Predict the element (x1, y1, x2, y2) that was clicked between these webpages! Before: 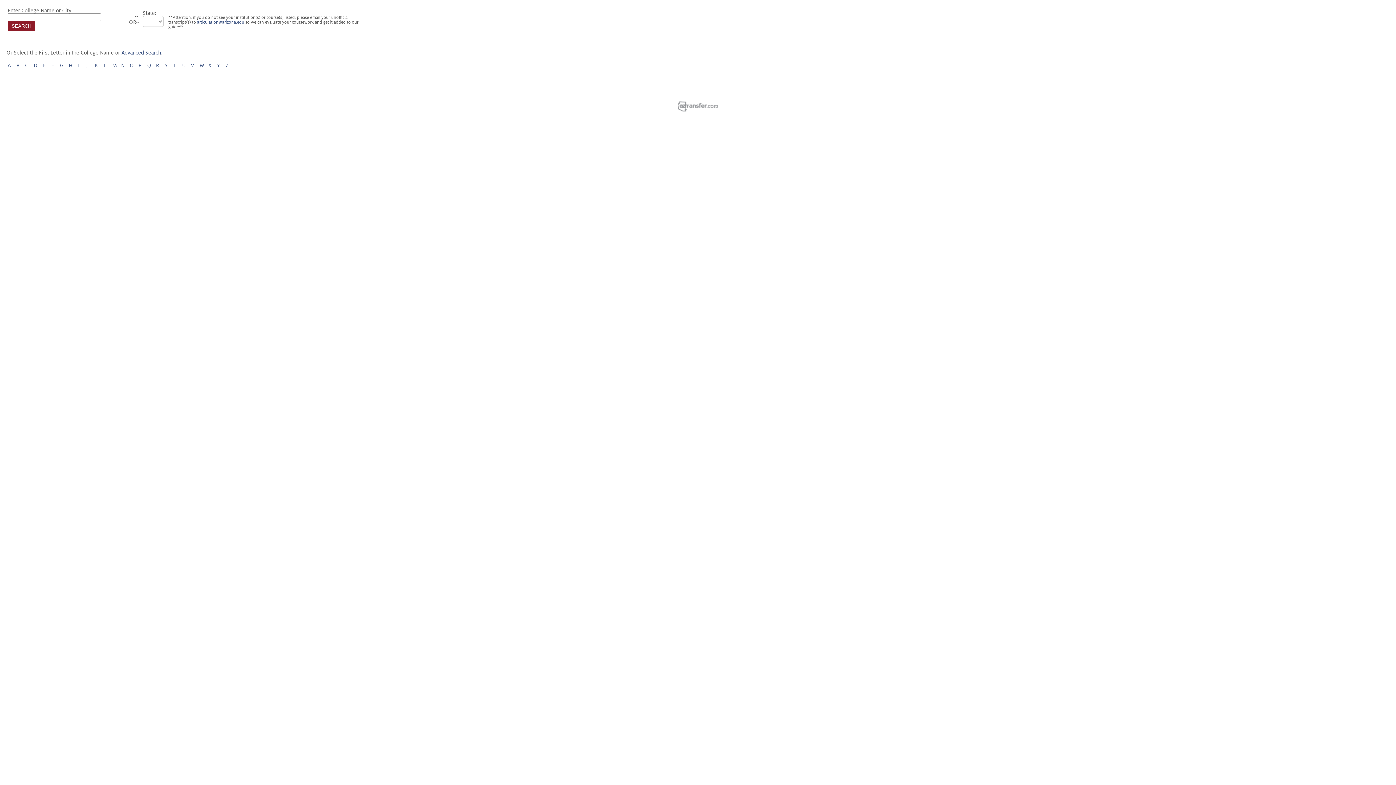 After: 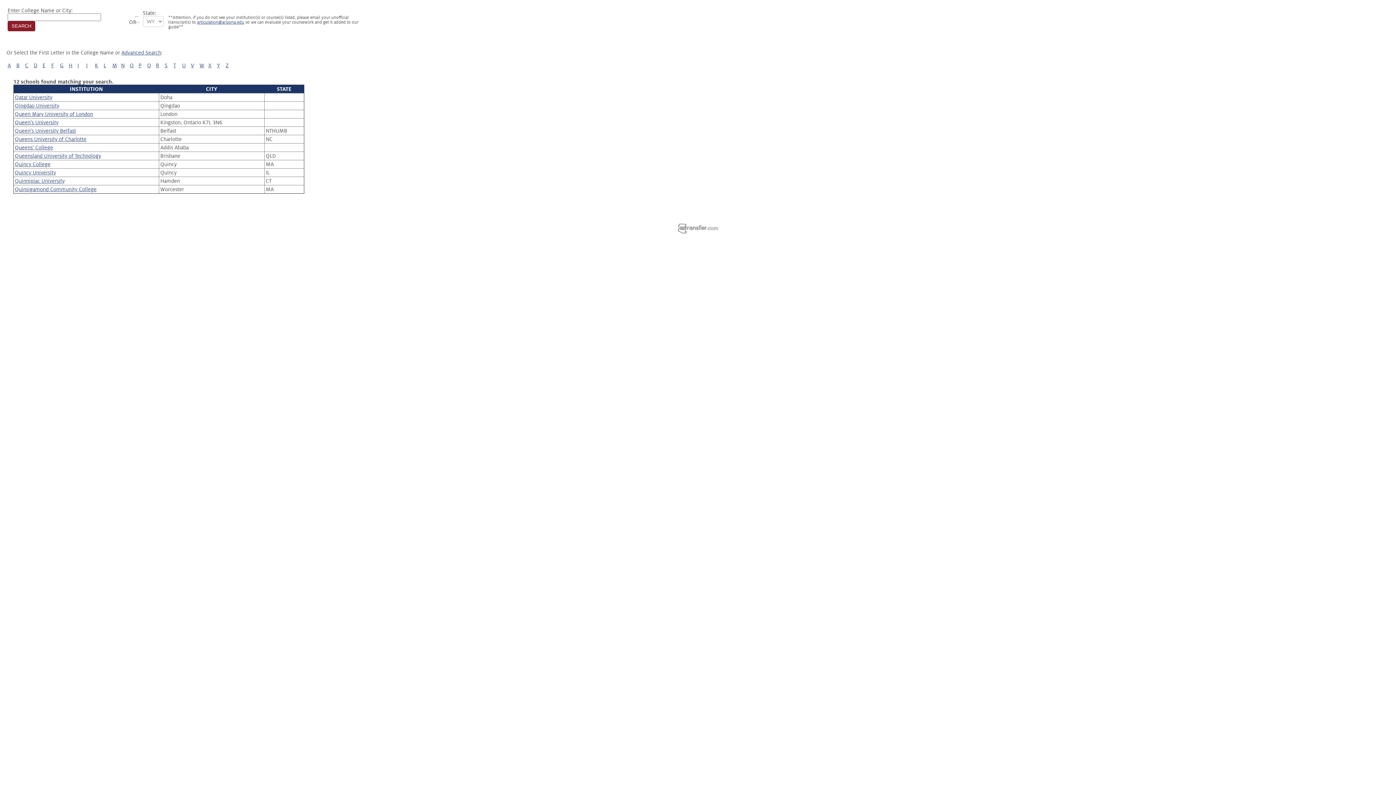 Action: bbox: (147, 62, 151, 68) label: Q